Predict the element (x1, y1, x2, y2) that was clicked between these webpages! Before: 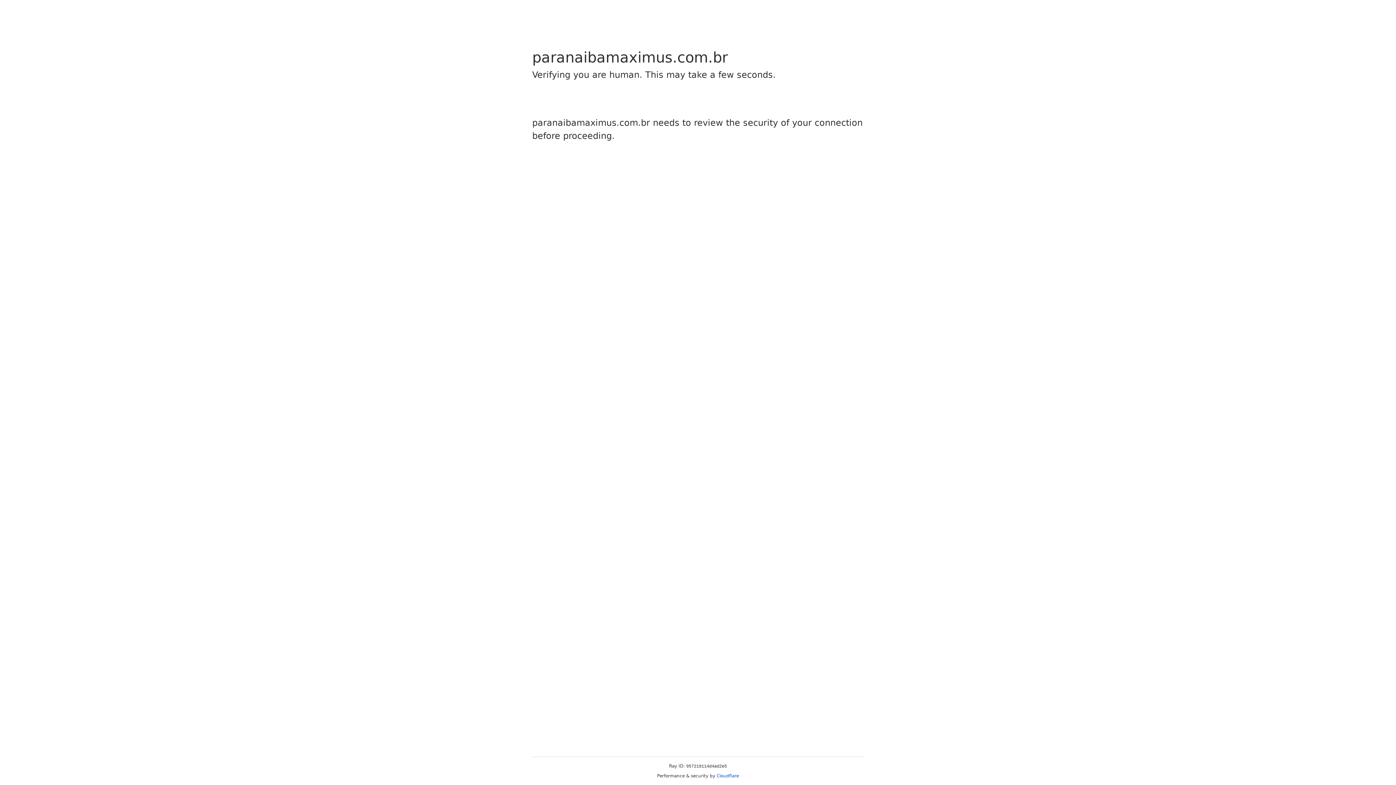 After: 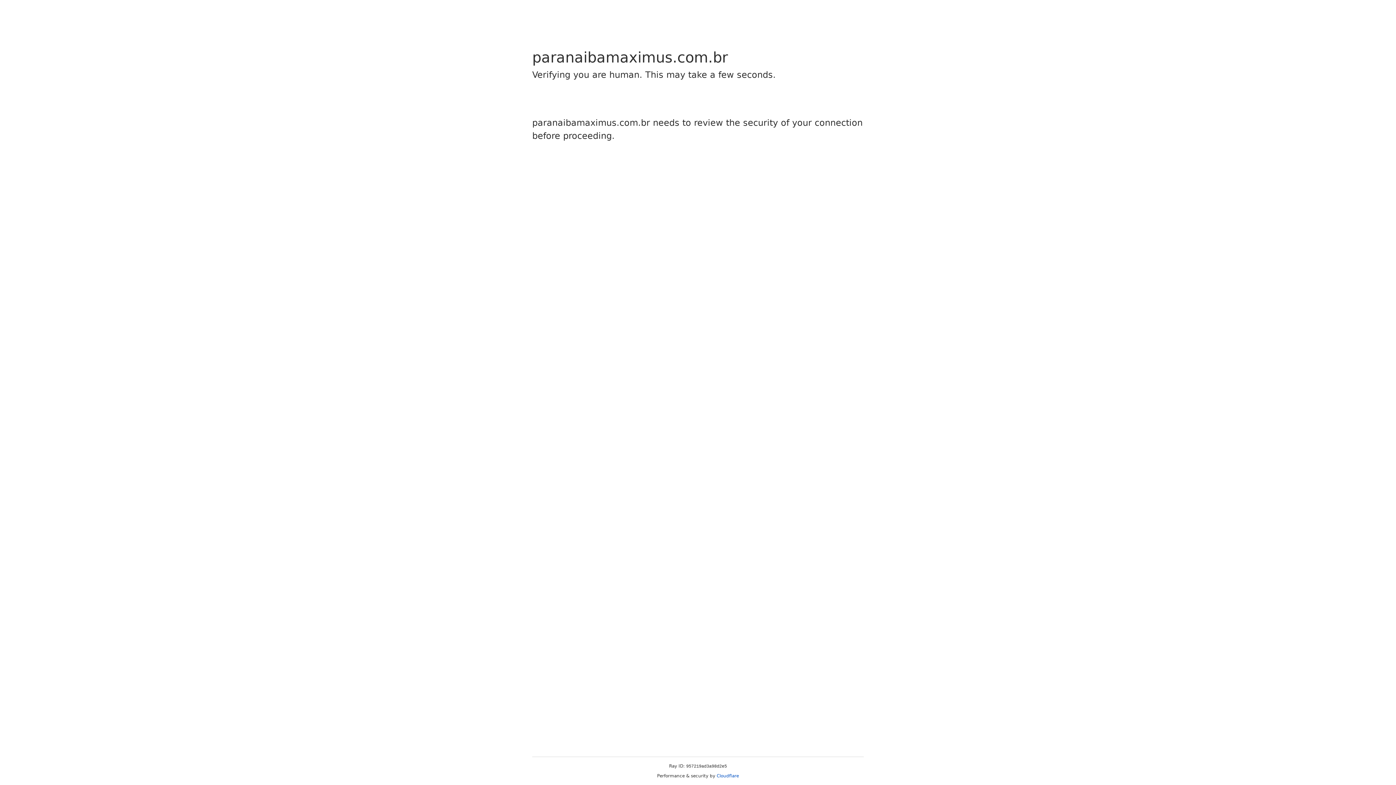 Action: bbox: (716, 773, 739, 778) label: Cloudflare